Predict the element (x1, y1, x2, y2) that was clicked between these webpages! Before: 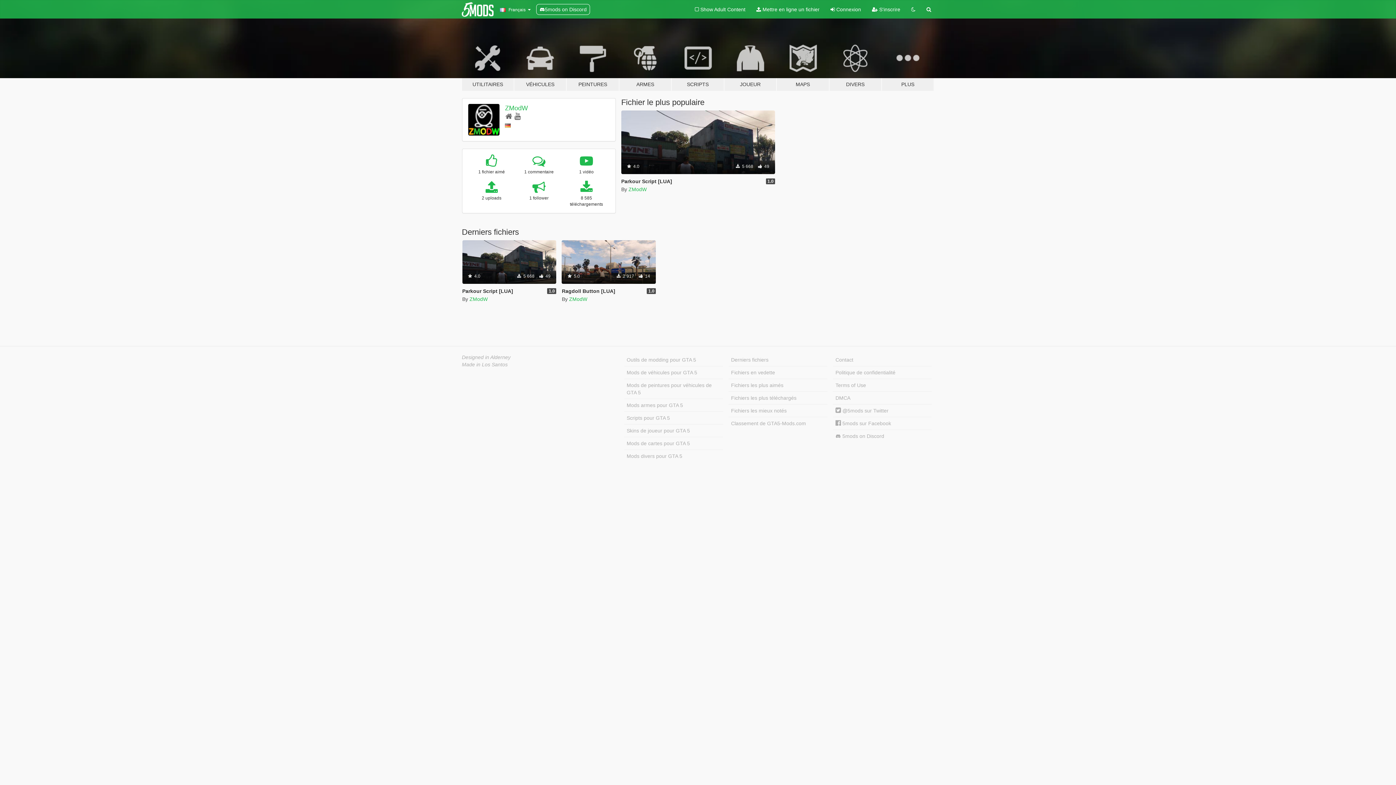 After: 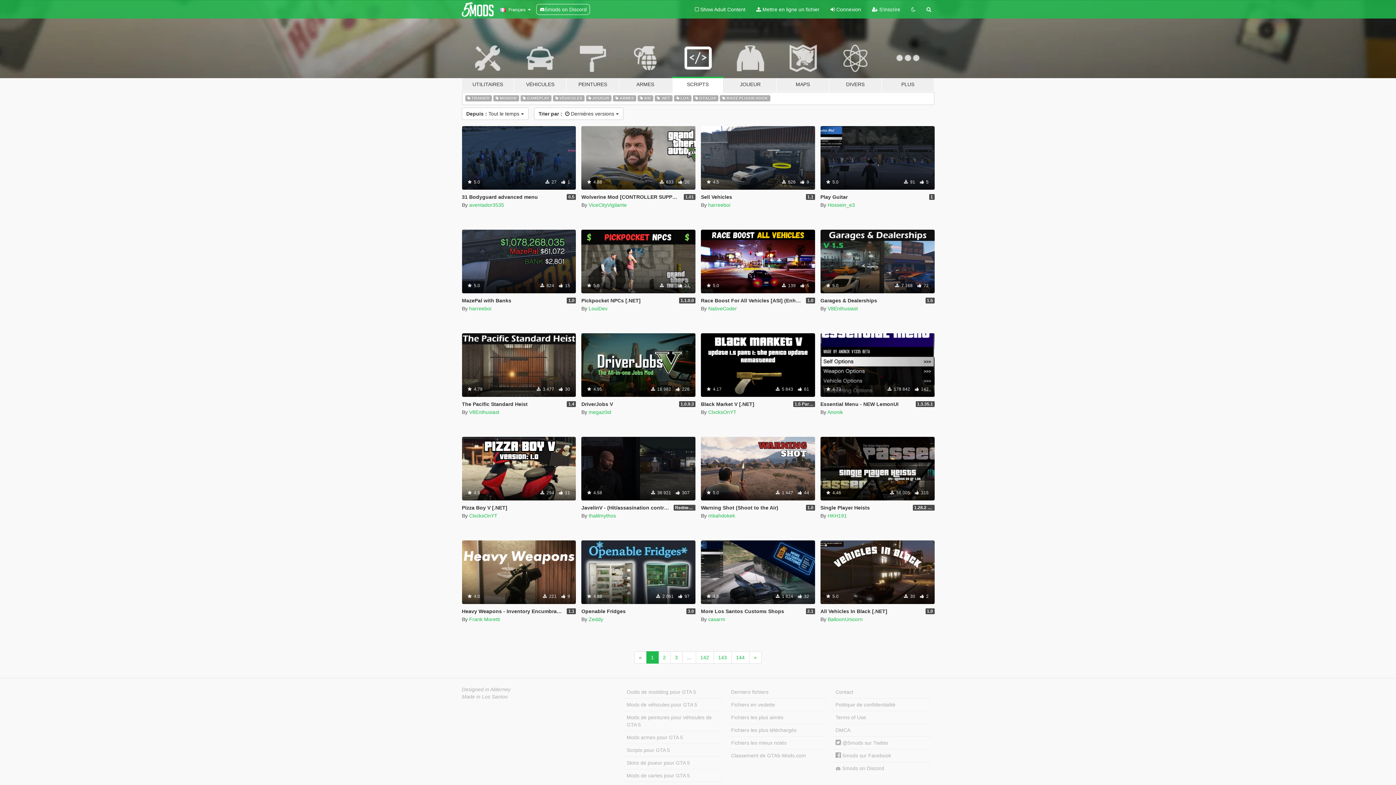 Action: label: Scripts pour GTA 5 bbox: (624, 411, 723, 424)